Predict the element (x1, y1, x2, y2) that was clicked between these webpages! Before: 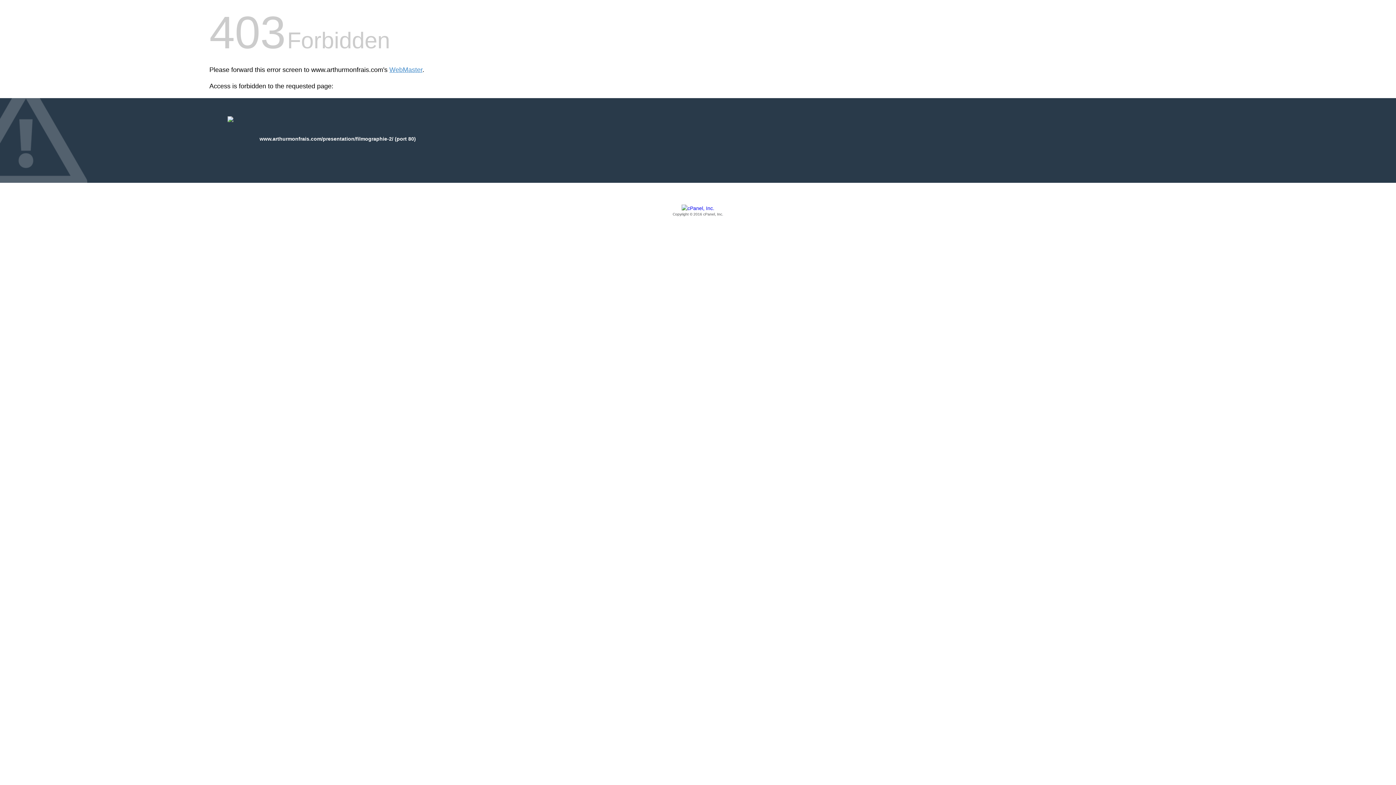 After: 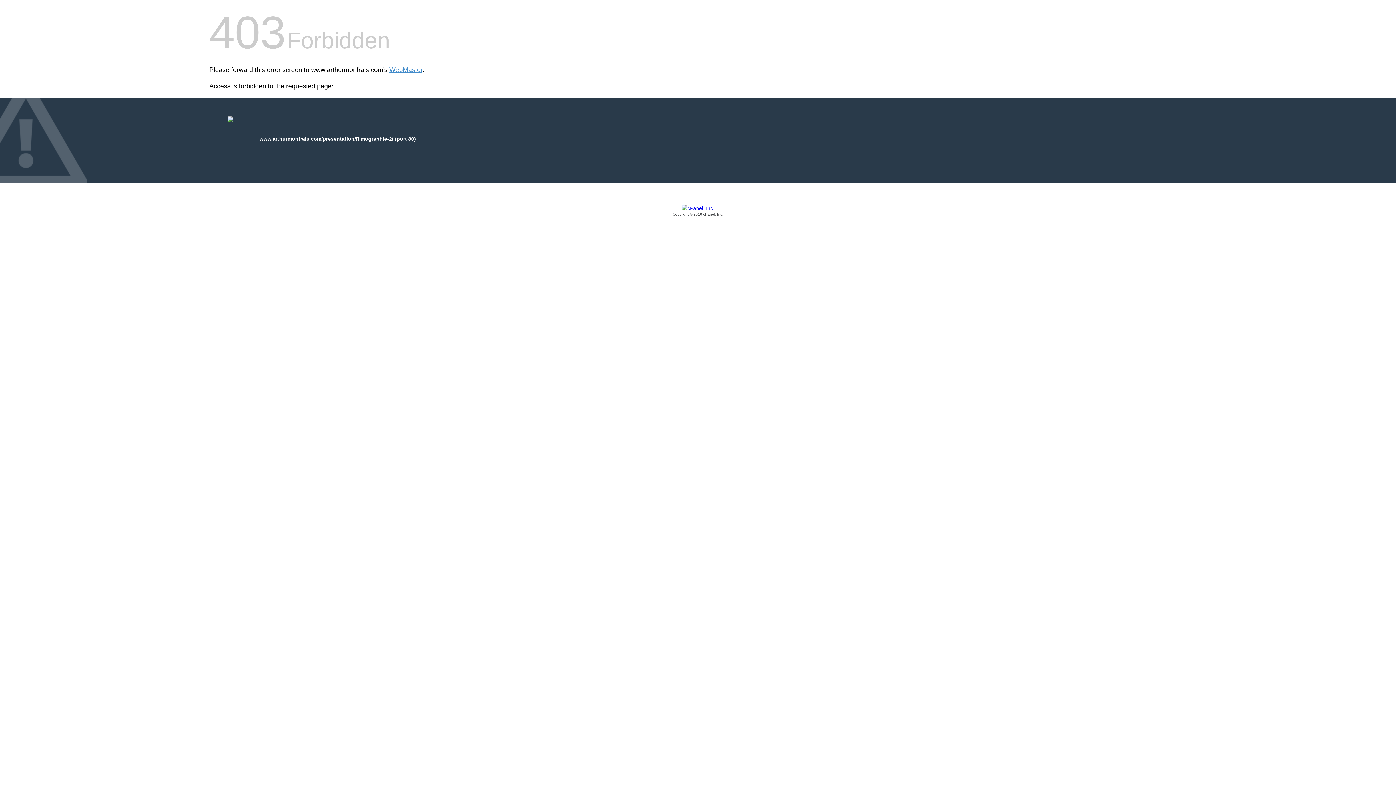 Action: bbox: (209, 205, 1186, 217) label: Copyright © 2016 cPanel, Inc.